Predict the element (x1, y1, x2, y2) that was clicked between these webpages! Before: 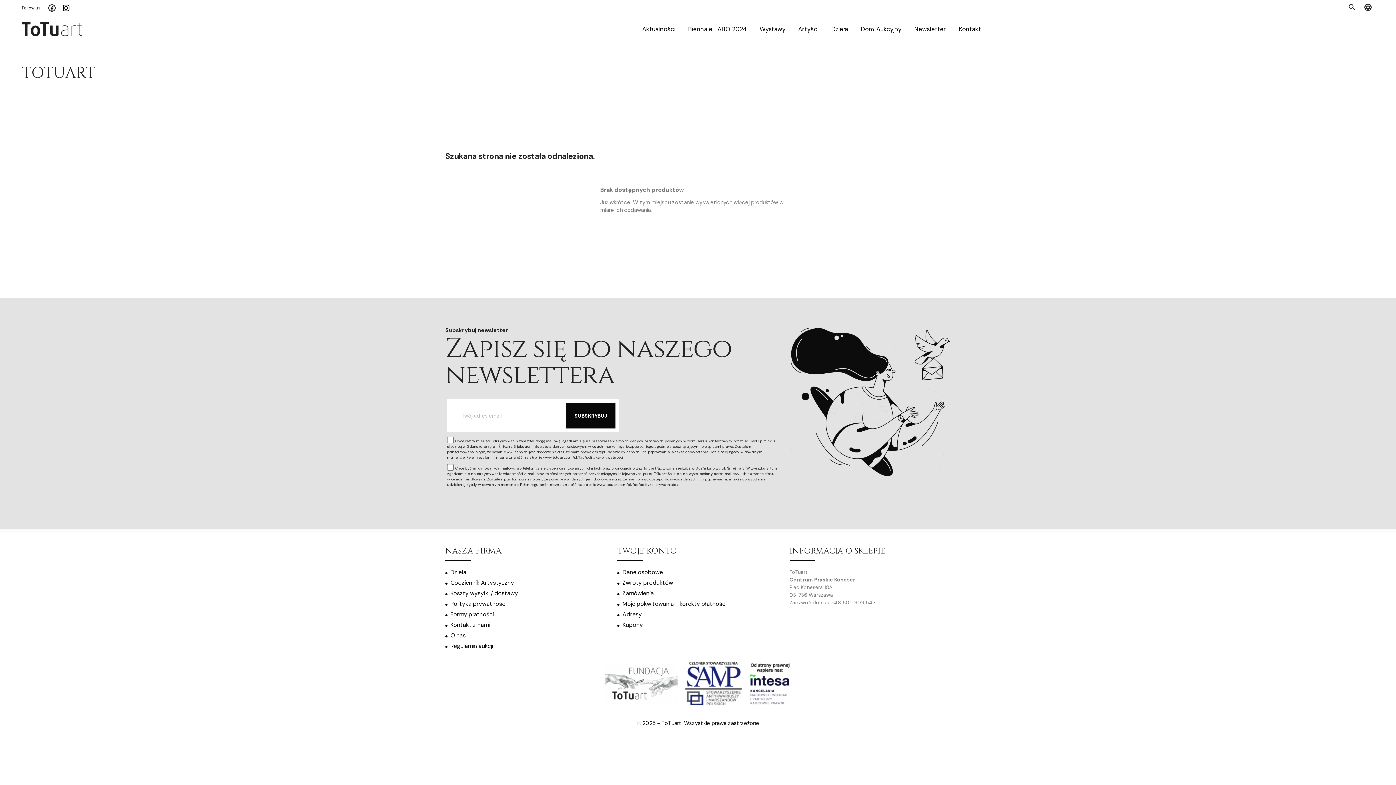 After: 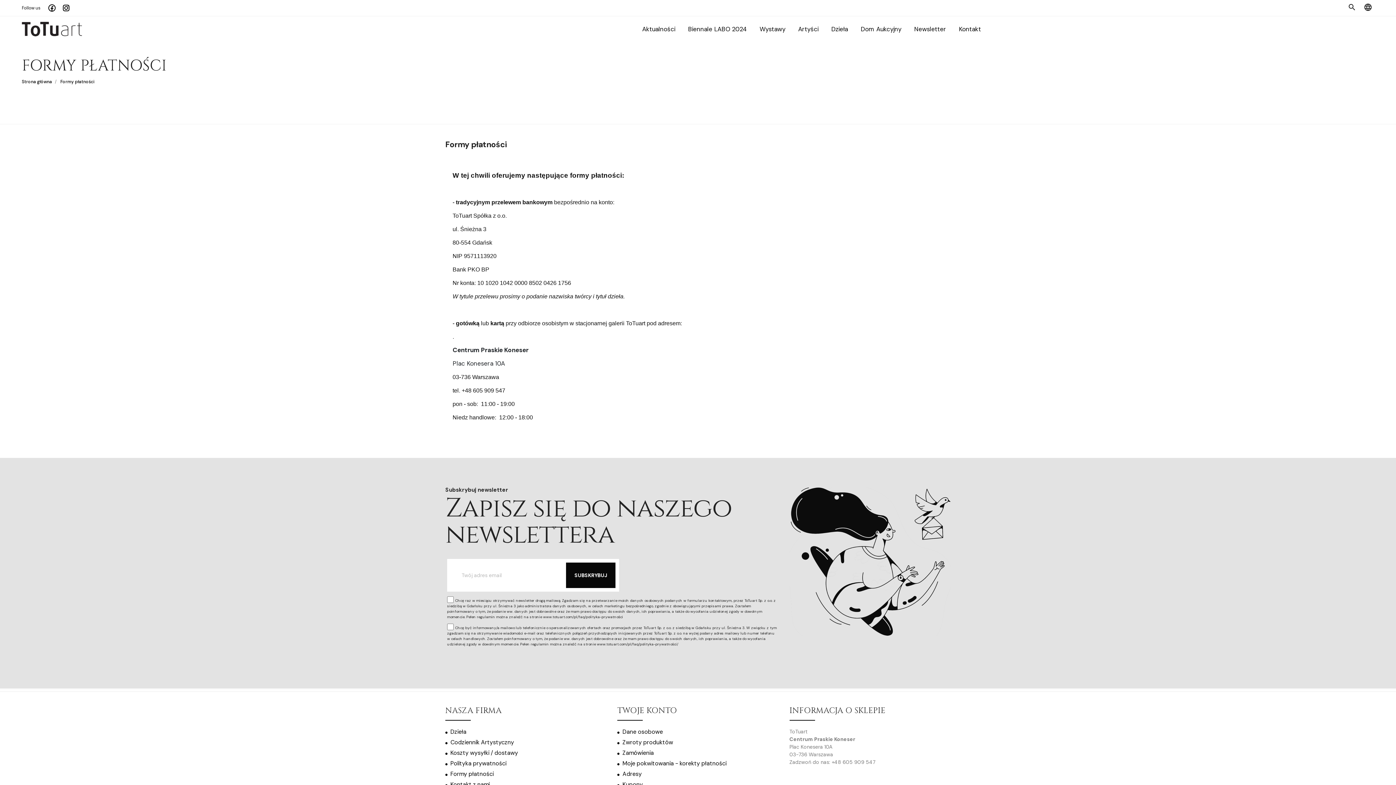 Action: bbox: (450, 610, 493, 618) label: Formy płatności